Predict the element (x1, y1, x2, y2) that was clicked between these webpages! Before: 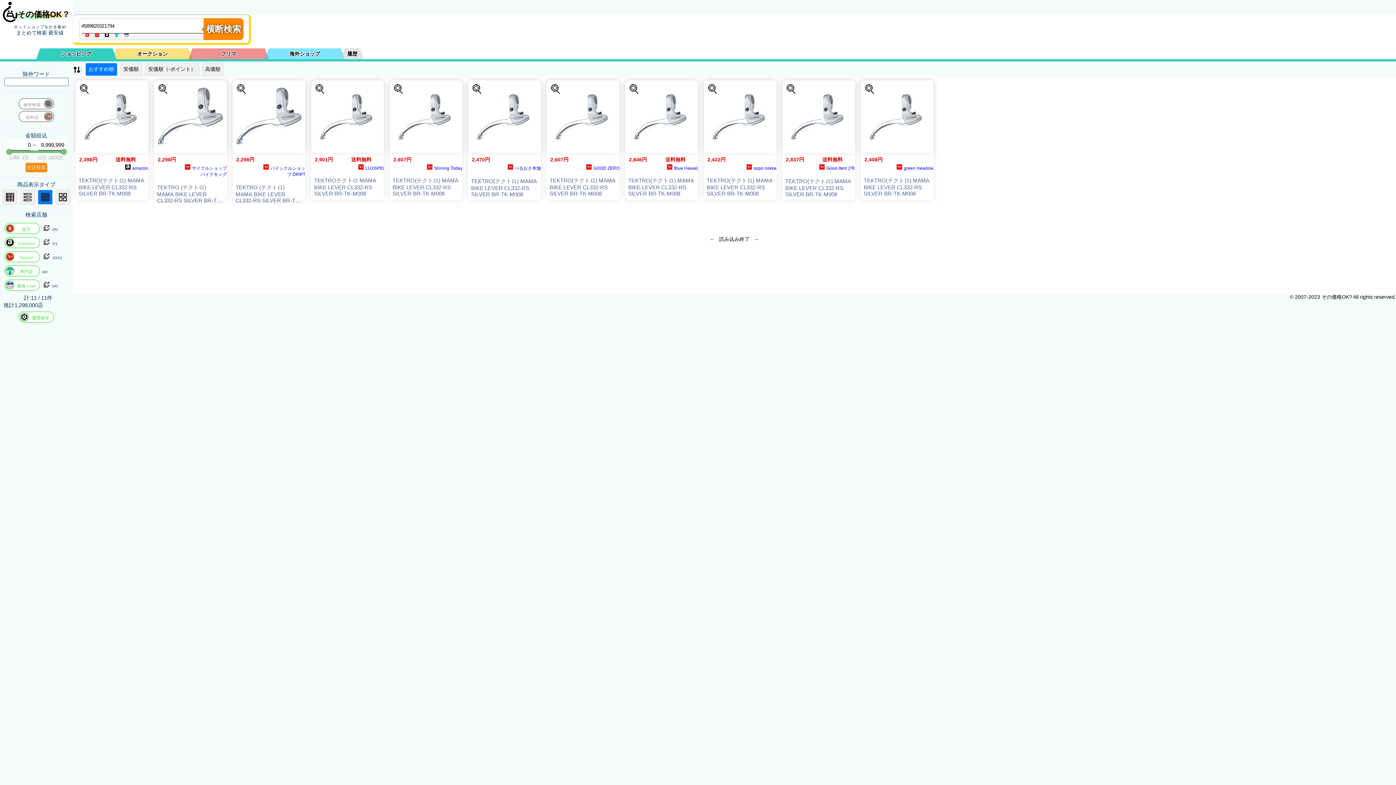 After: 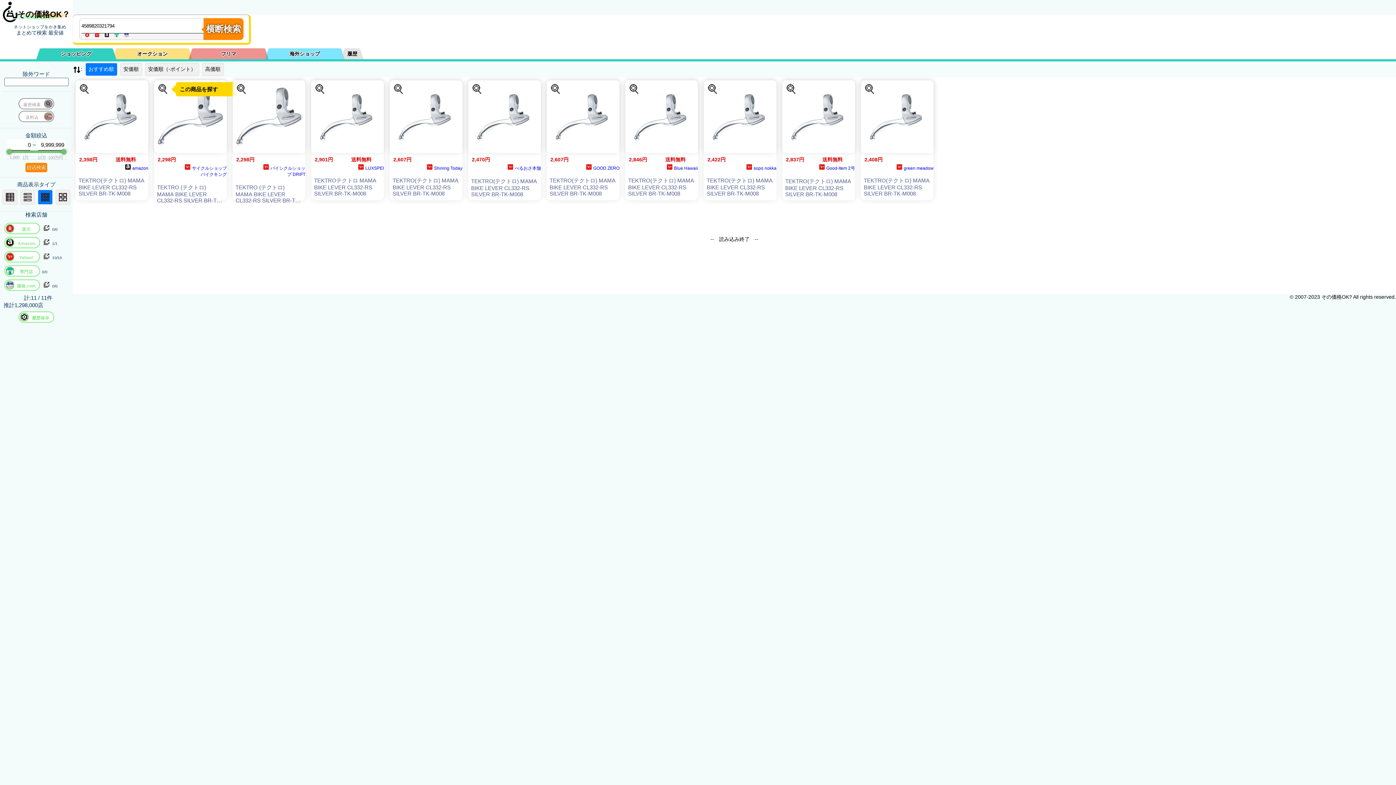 Action: bbox: (156, 82, 169, 95) label: この商品を探す